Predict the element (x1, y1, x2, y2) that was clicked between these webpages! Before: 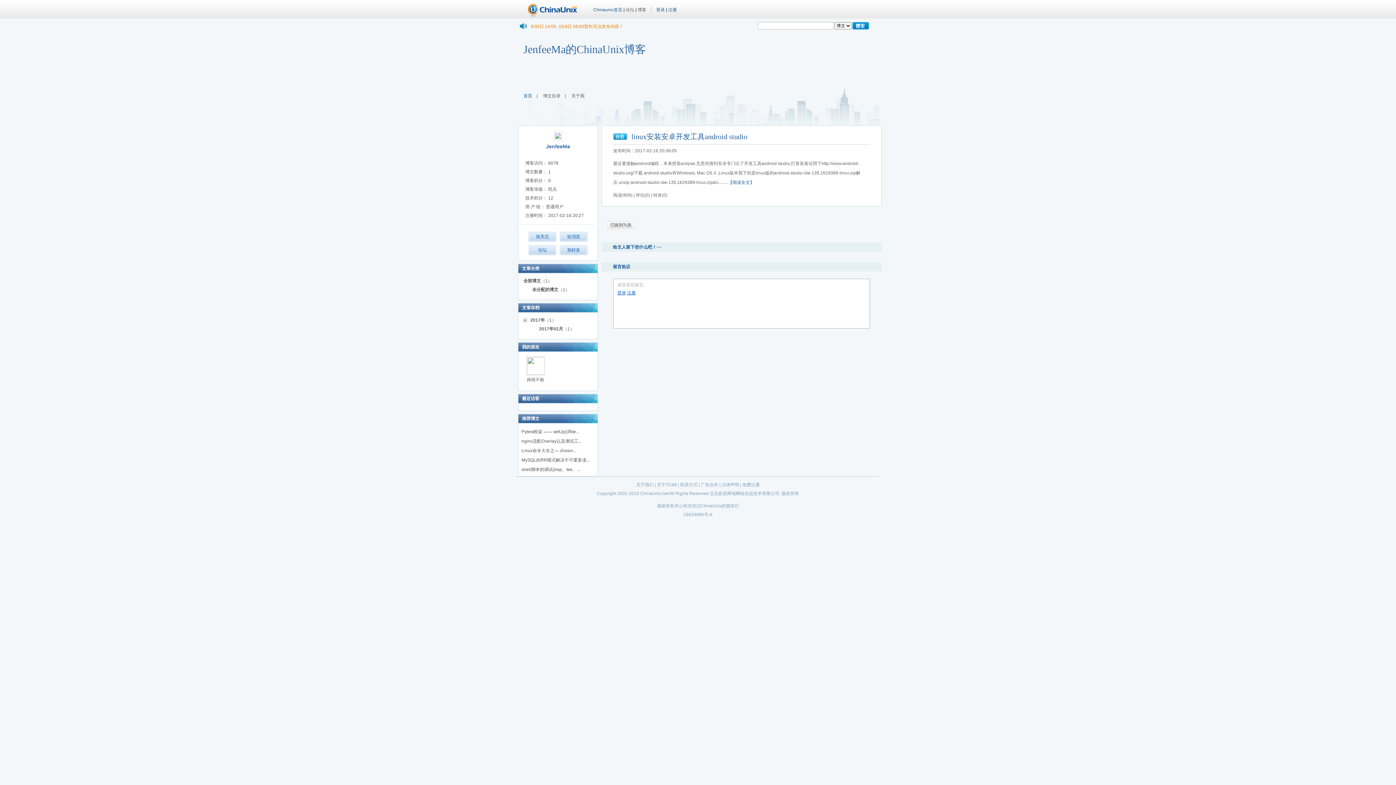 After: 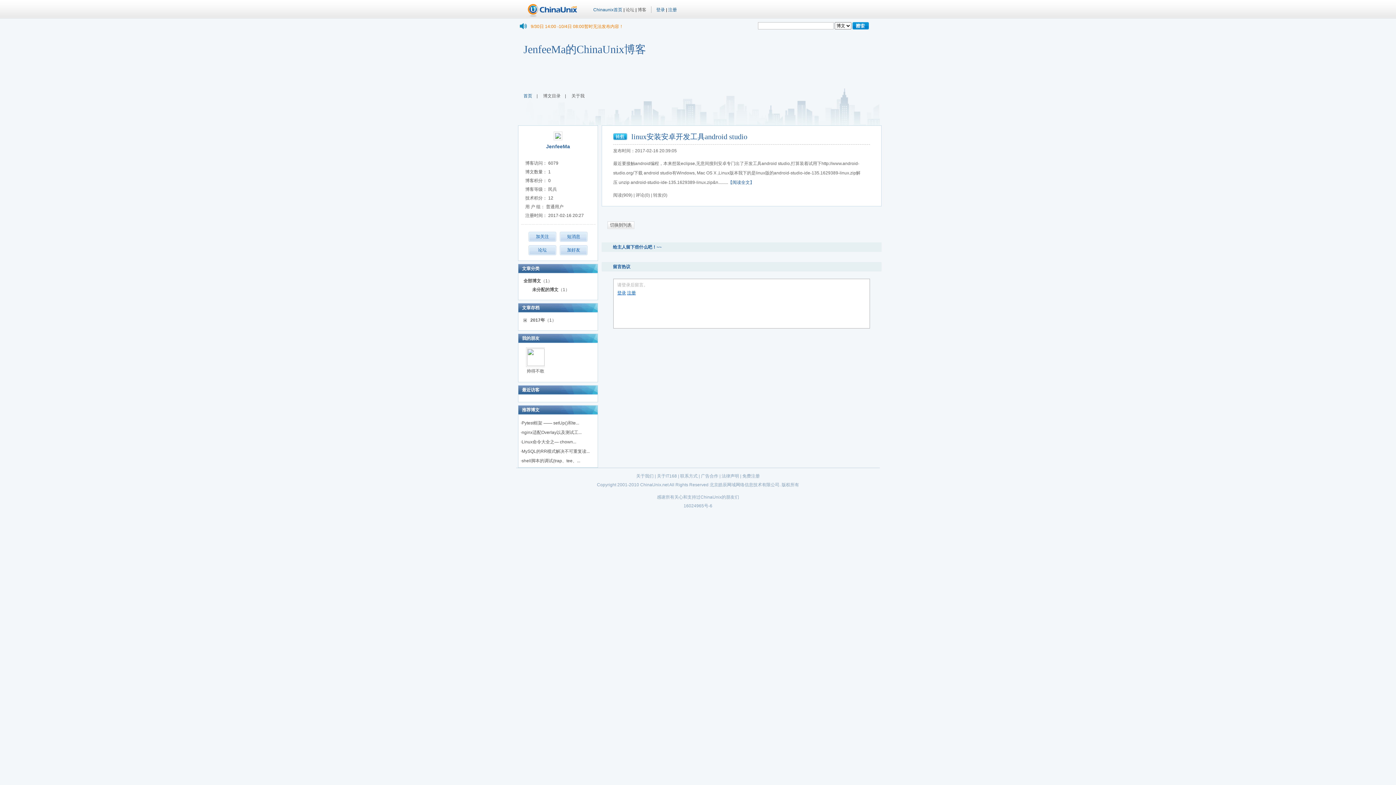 Action: label: 全部博文 bbox: (523, 278, 541, 283)